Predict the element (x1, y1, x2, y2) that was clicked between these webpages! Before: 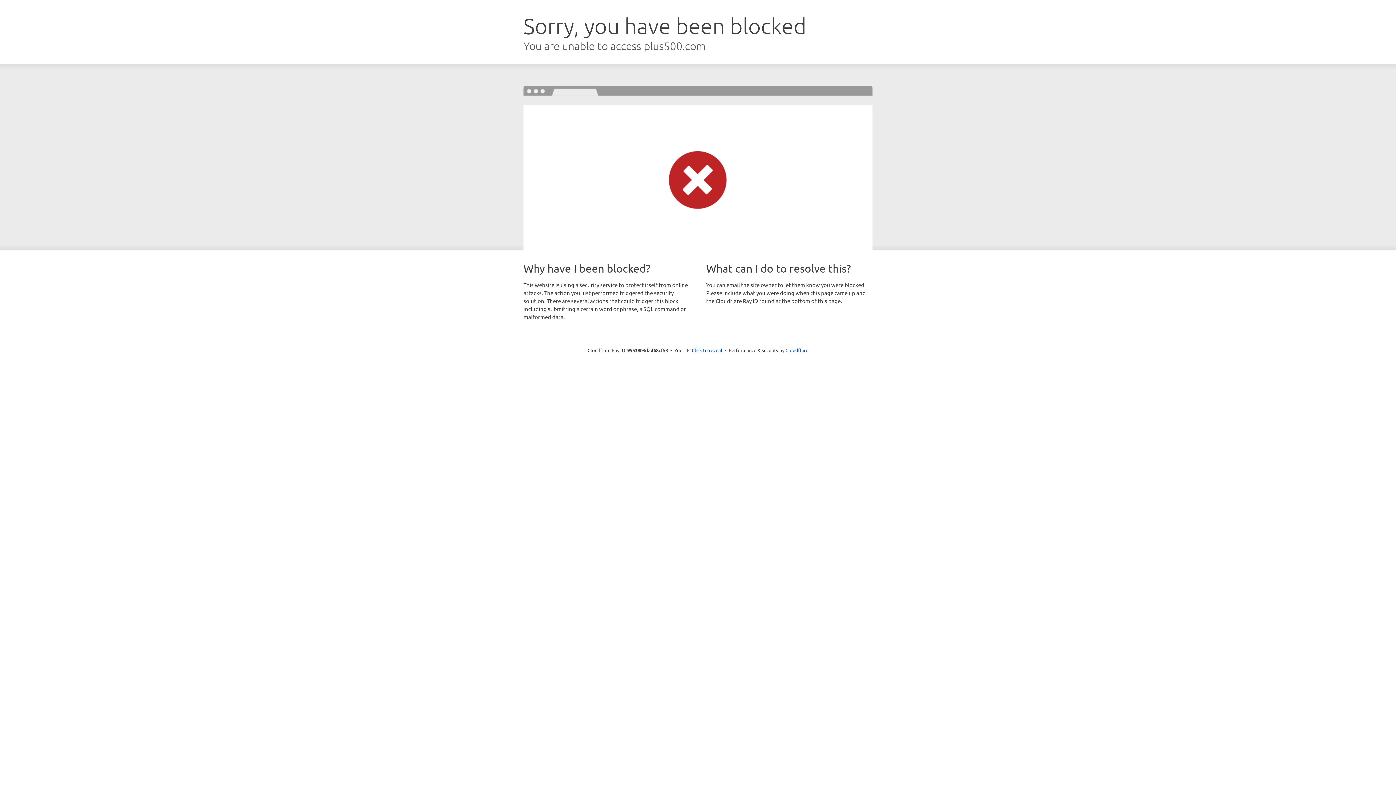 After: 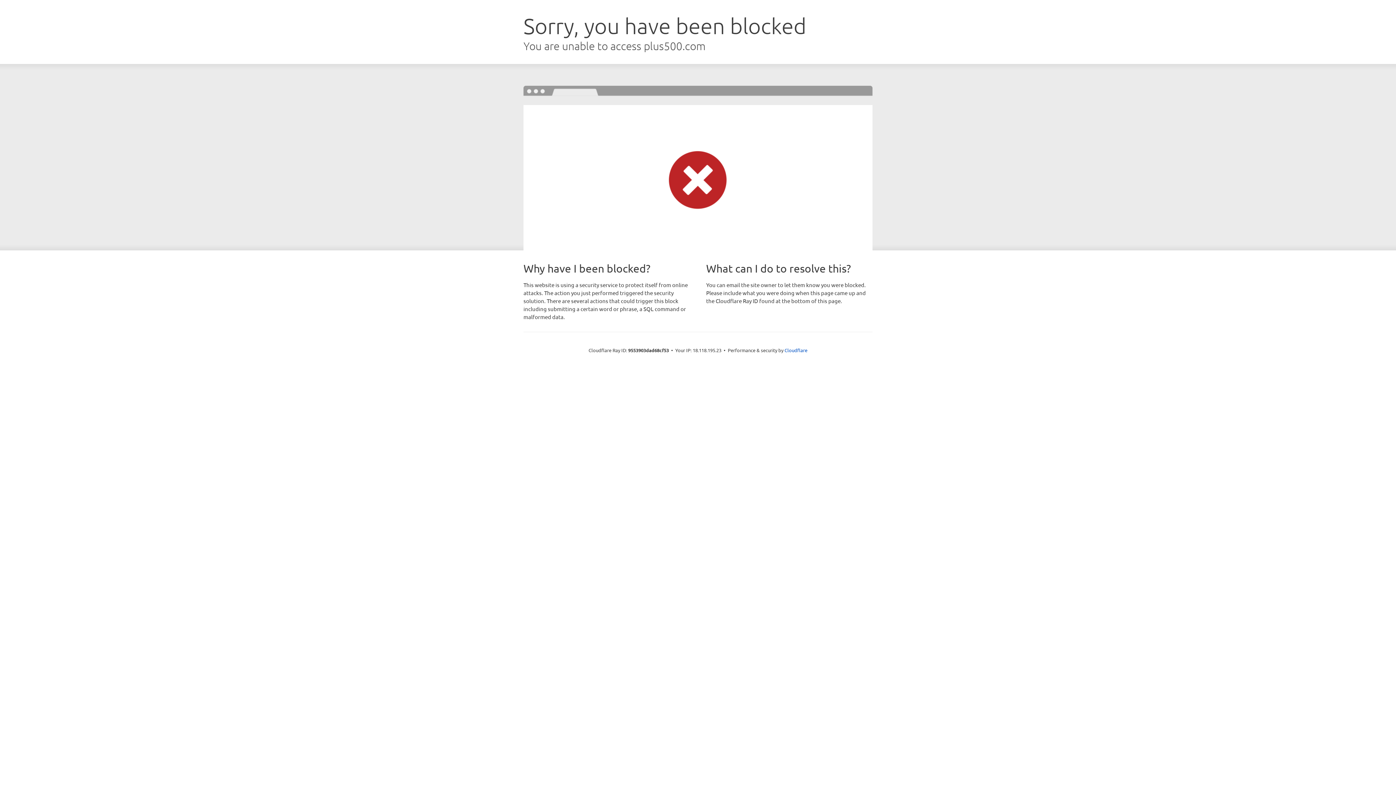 Action: label: Click to reveal bbox: (692, 346, 722, 353)